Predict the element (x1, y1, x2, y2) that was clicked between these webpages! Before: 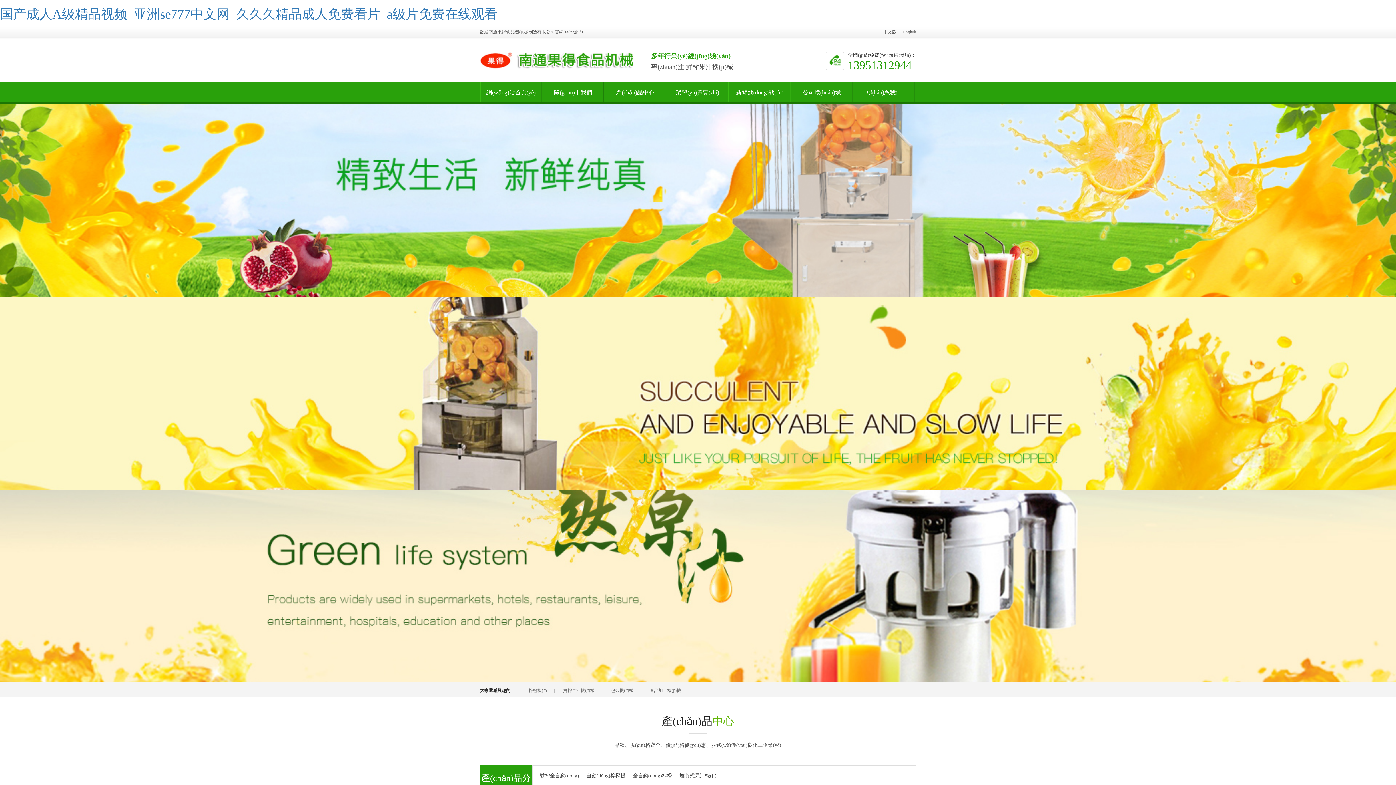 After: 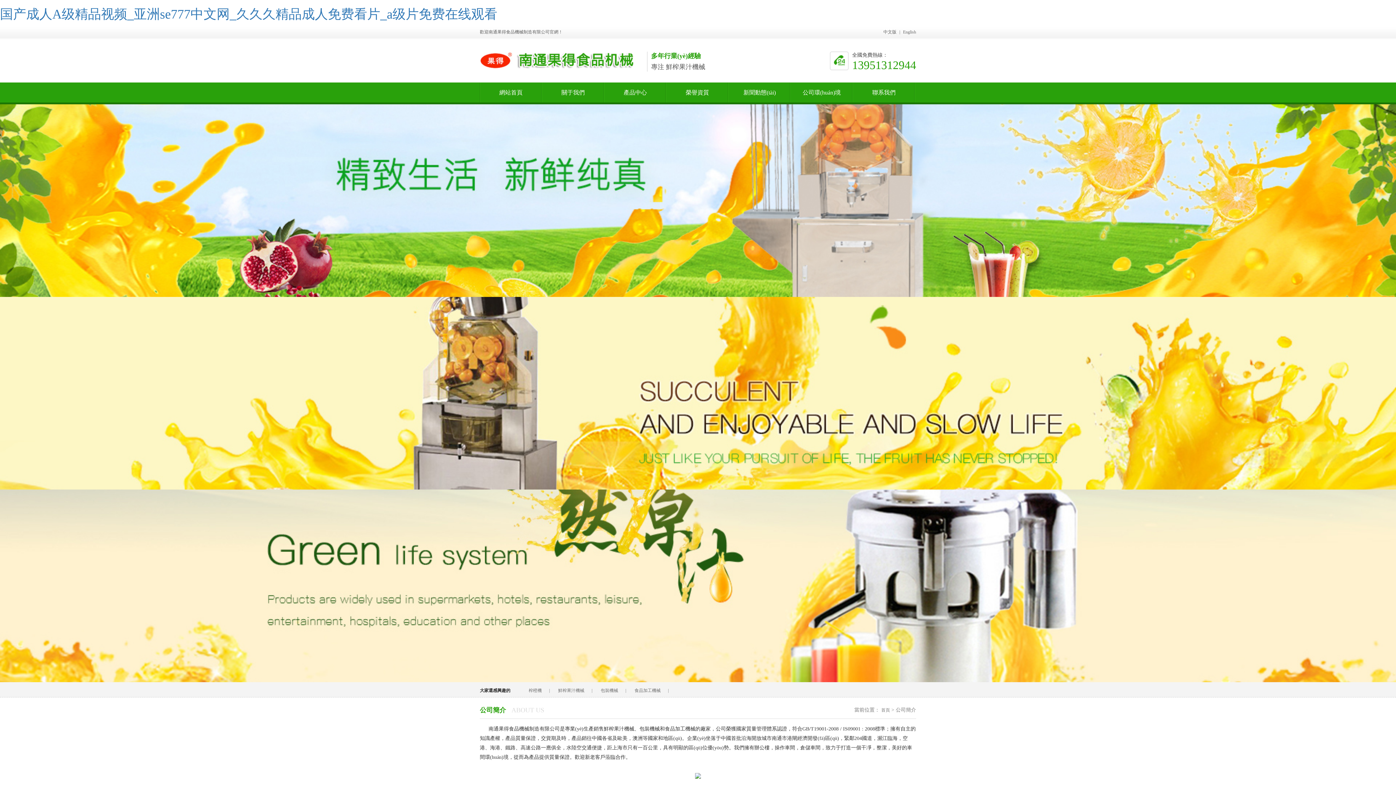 Action: label: 關(guān)于我們
▲ bbox: (542, 82, 604, 102)